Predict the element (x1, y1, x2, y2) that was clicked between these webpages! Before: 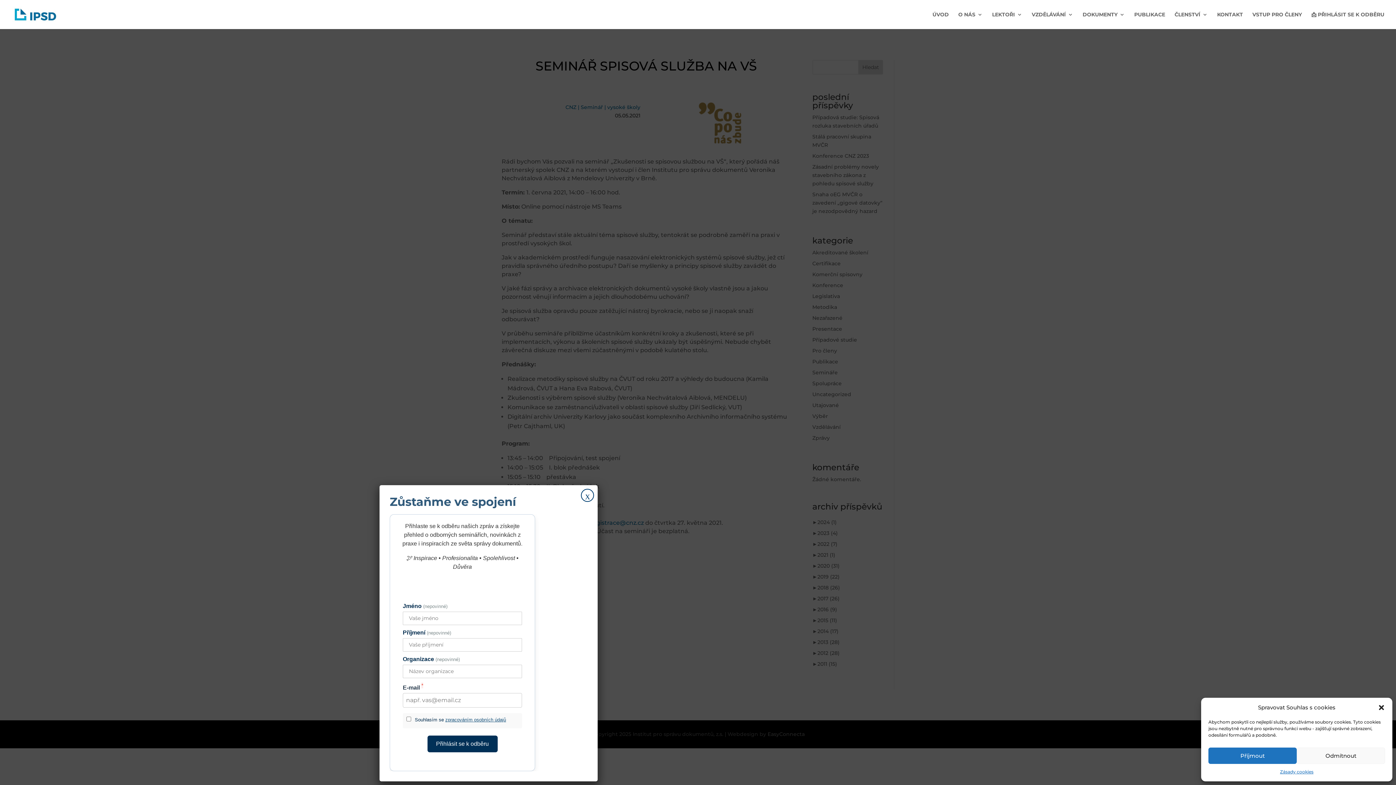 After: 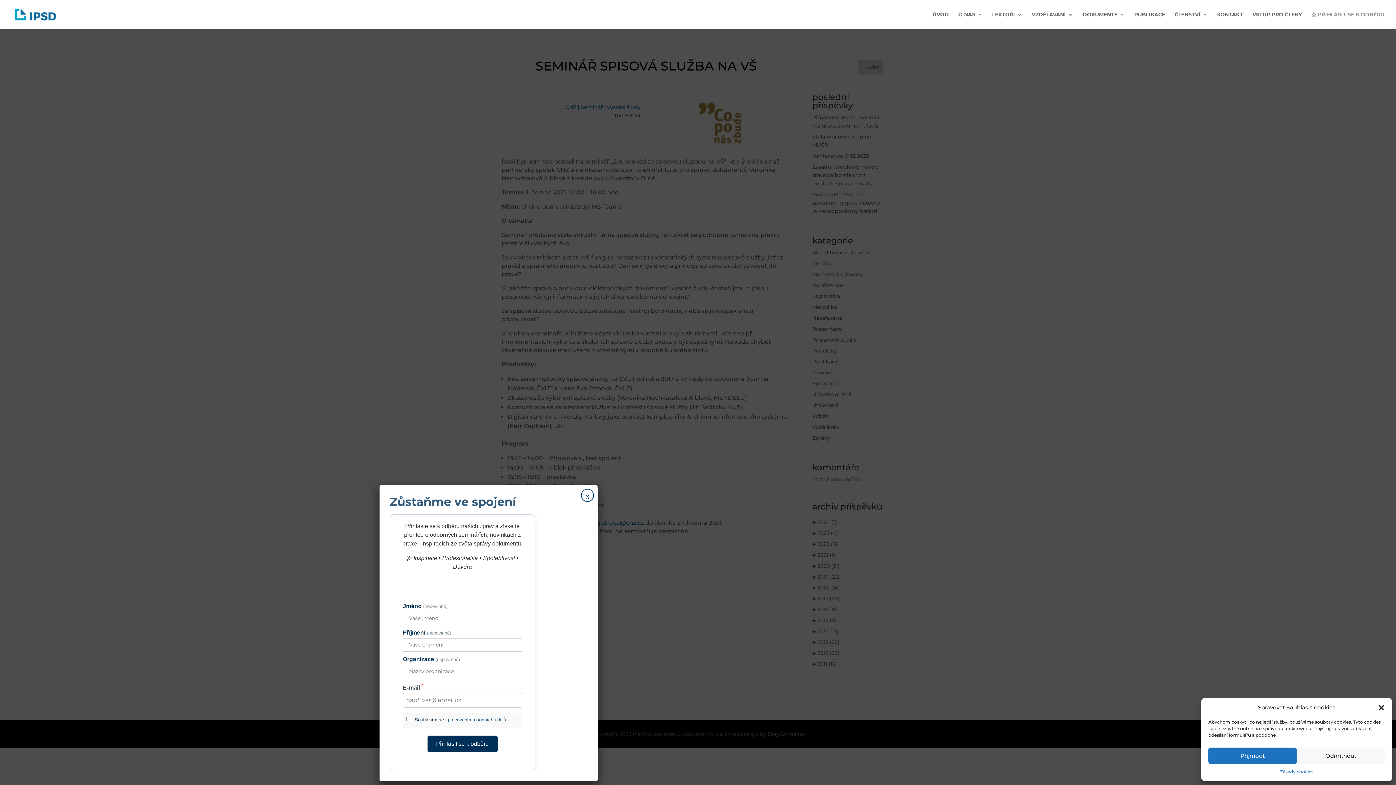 Action: bbox: (1311, 12, 1384, 29) label: 📩 PŘIHLÁSIT SE K ODBĚRU